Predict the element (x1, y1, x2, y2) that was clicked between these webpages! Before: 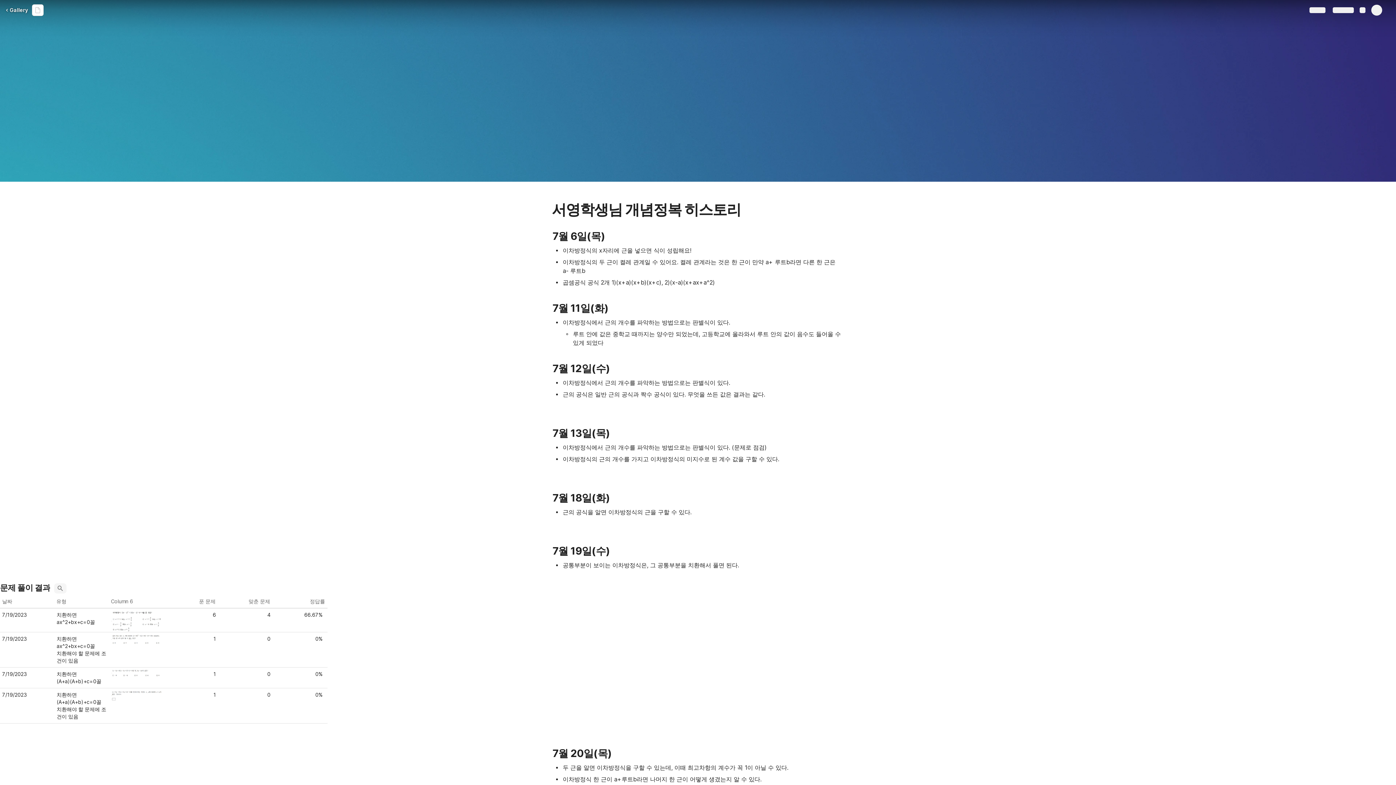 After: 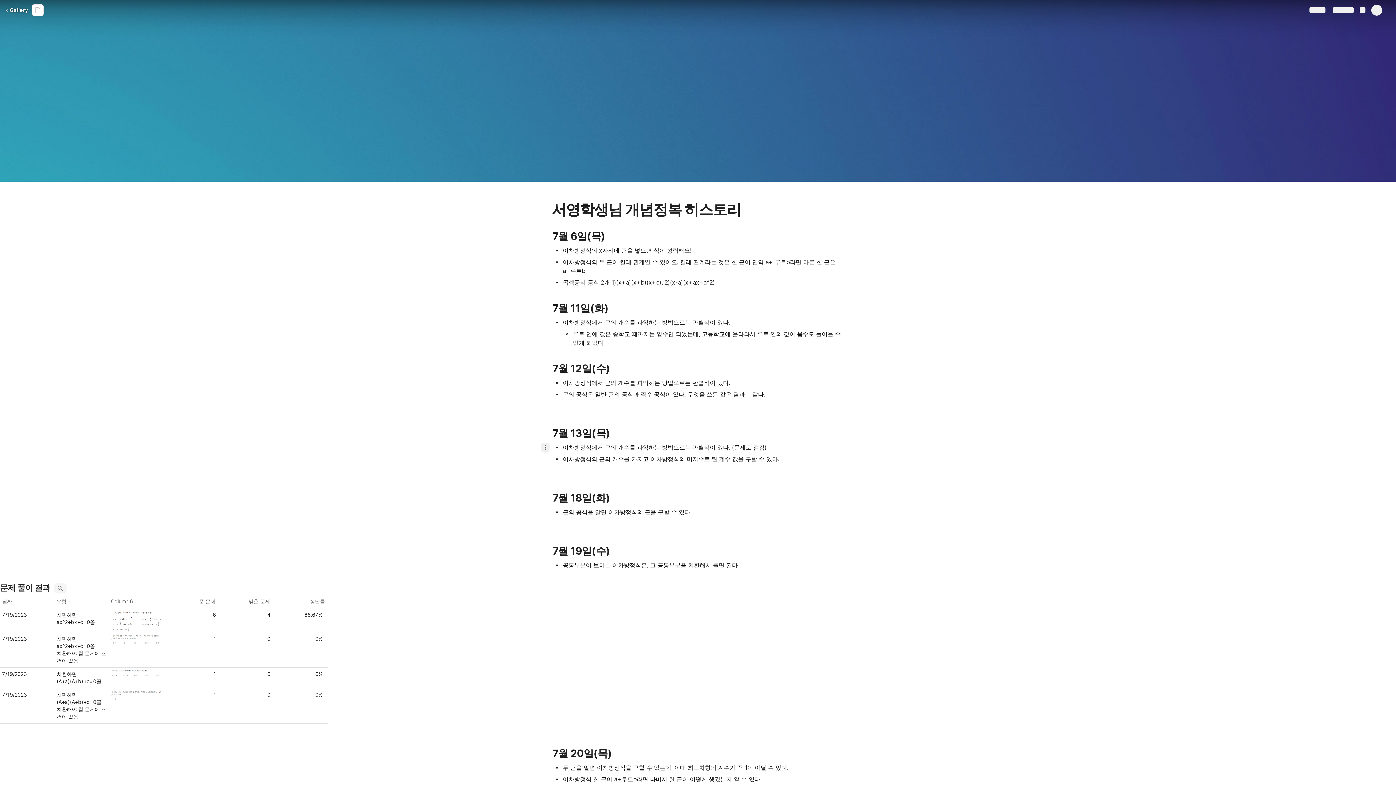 Action: bbox: (541, 443, 549, 452)